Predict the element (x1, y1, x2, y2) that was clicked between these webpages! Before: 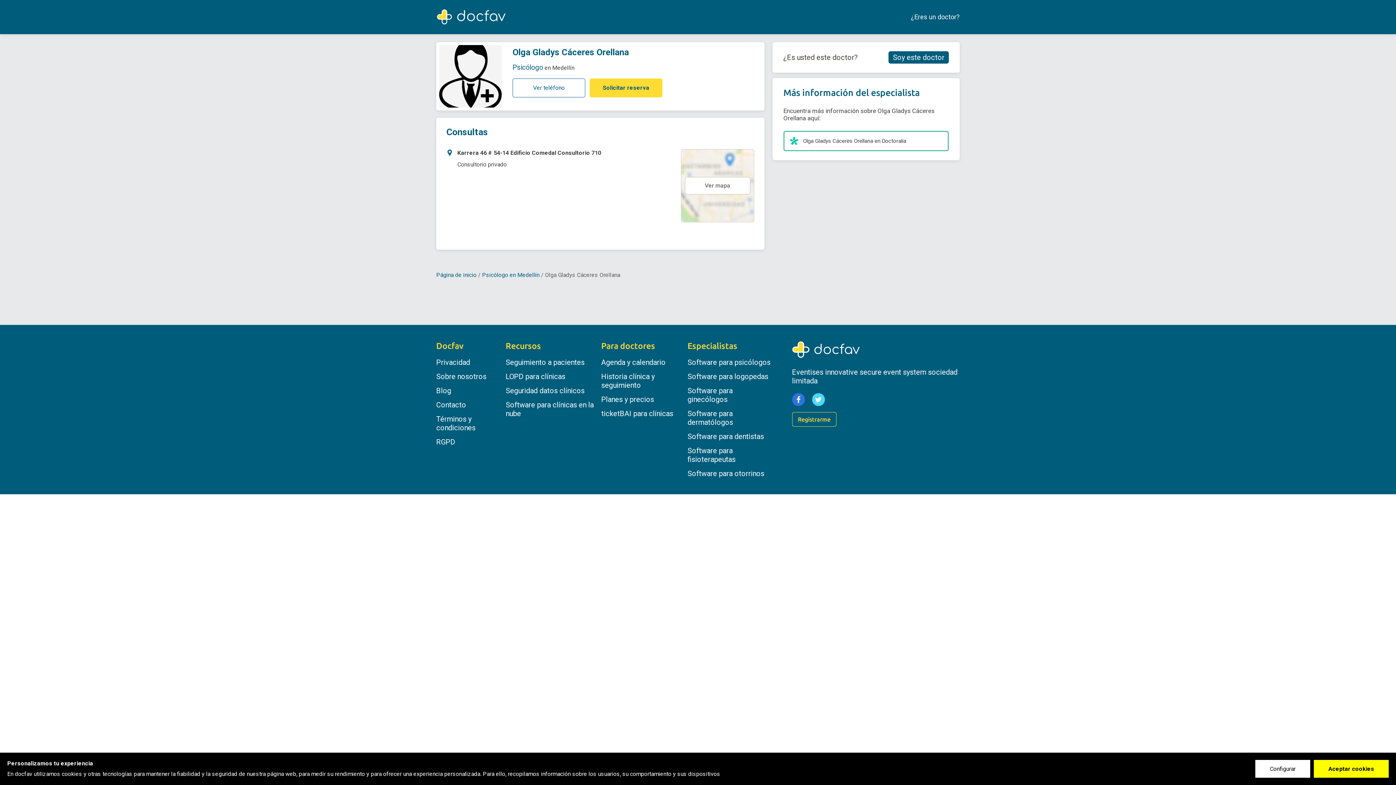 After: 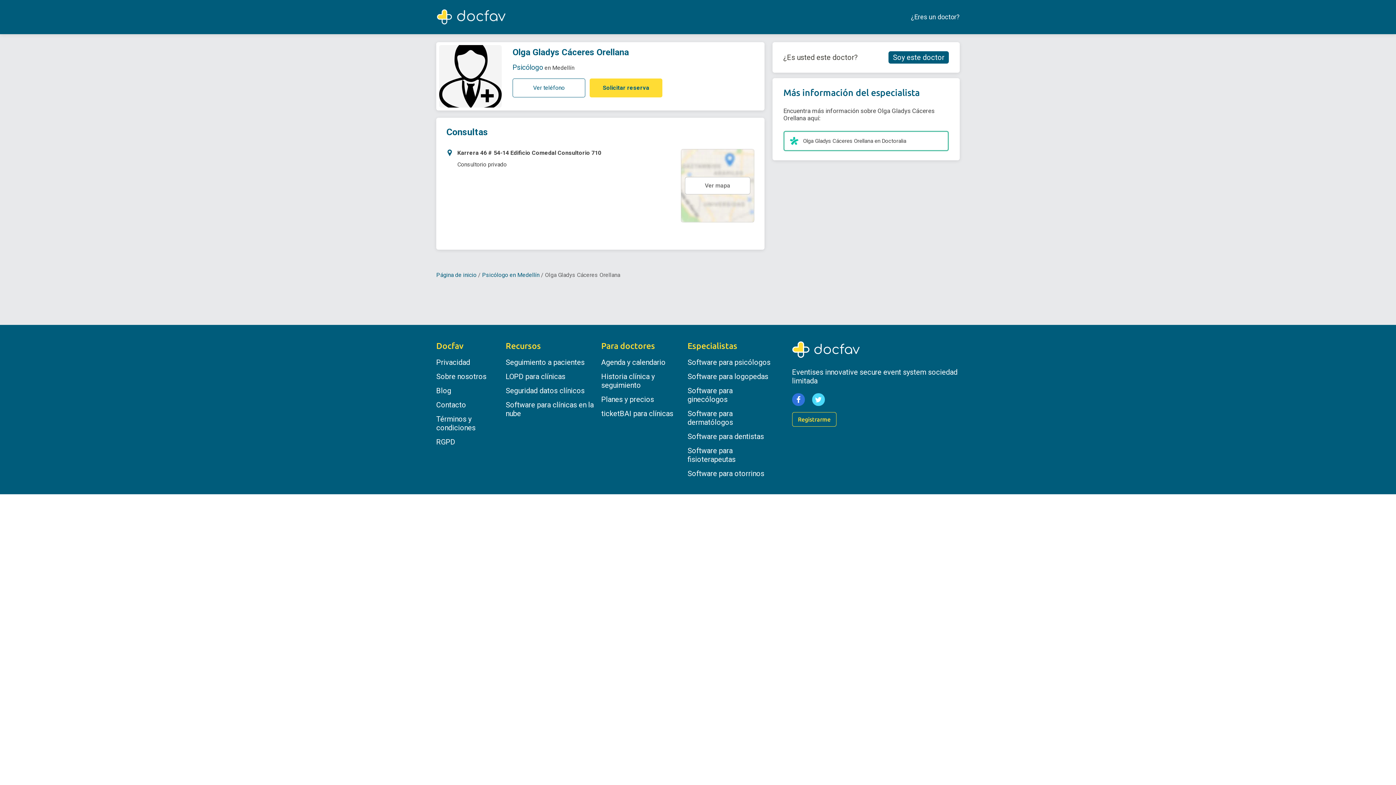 Action: bbox: (1314, 760, 1389, 778) label: Aceptar cookies